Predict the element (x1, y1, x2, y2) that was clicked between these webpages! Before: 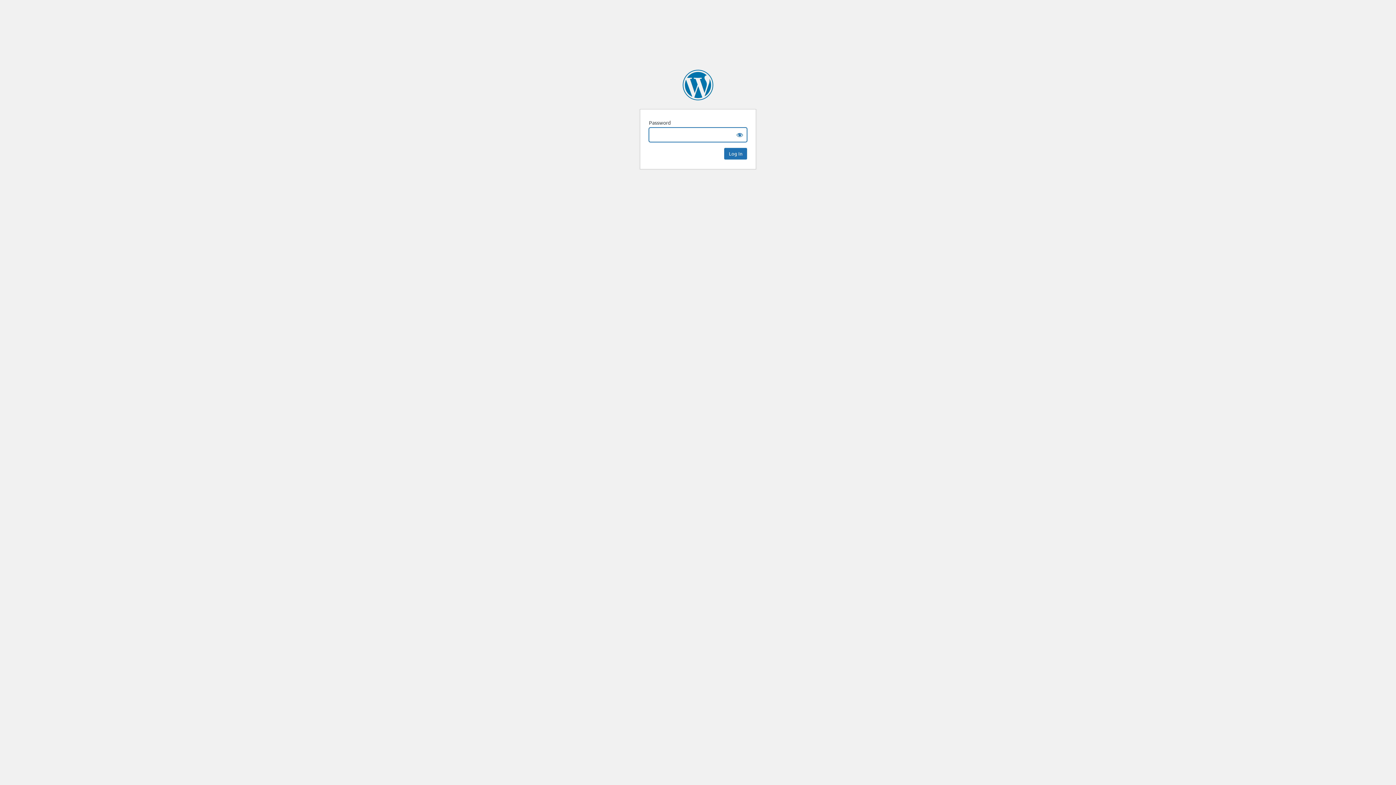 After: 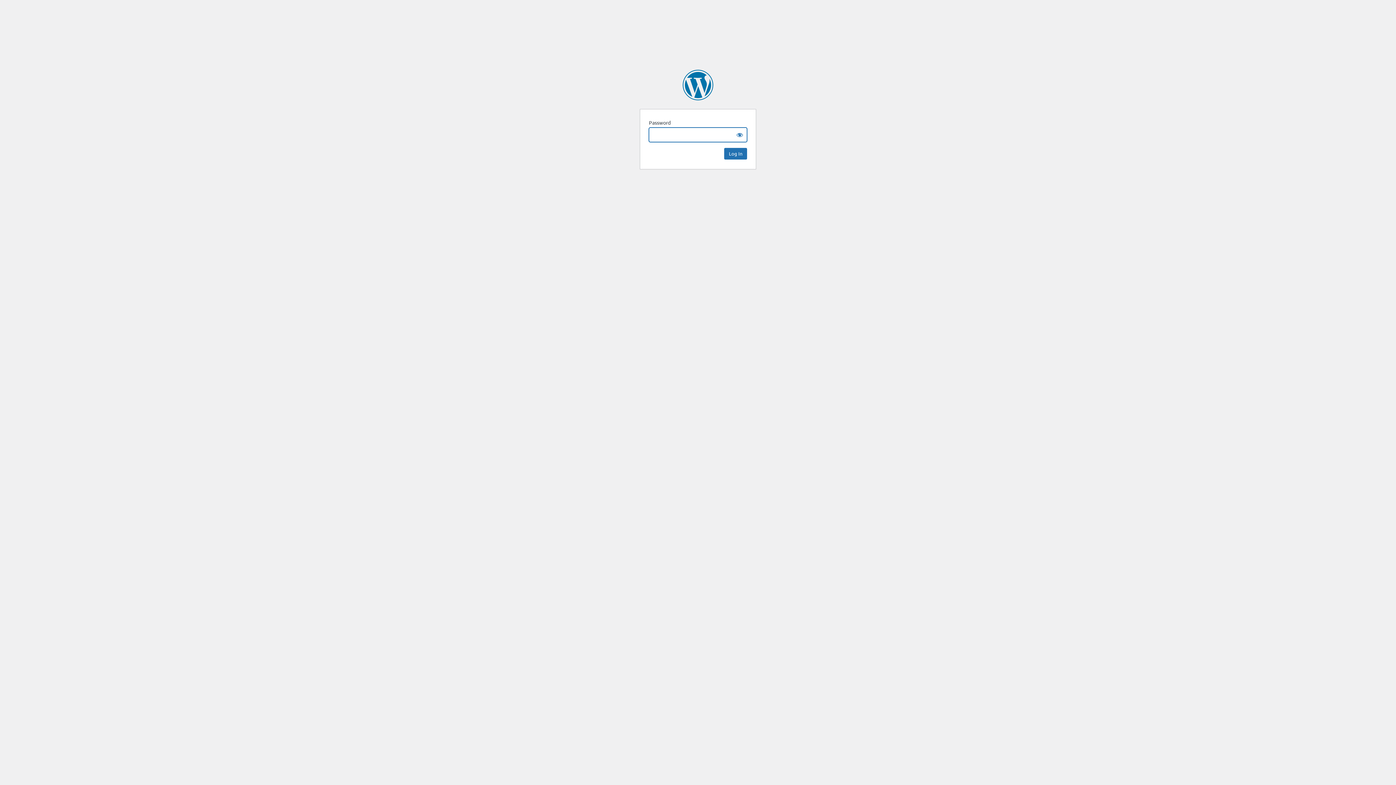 Action: bbox: (682, 69, 713, 100) label: Faculty Focus | Higher Ed Teaching & Learning